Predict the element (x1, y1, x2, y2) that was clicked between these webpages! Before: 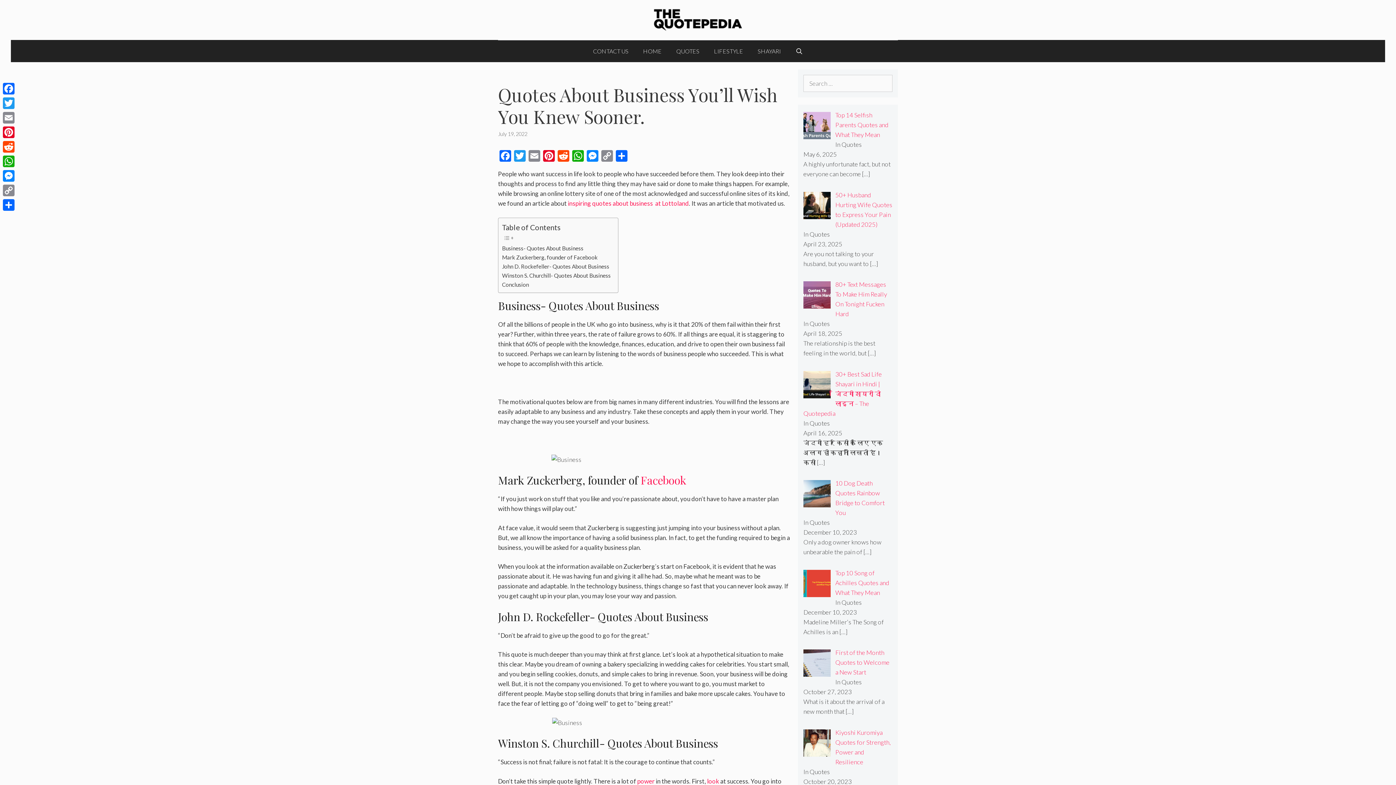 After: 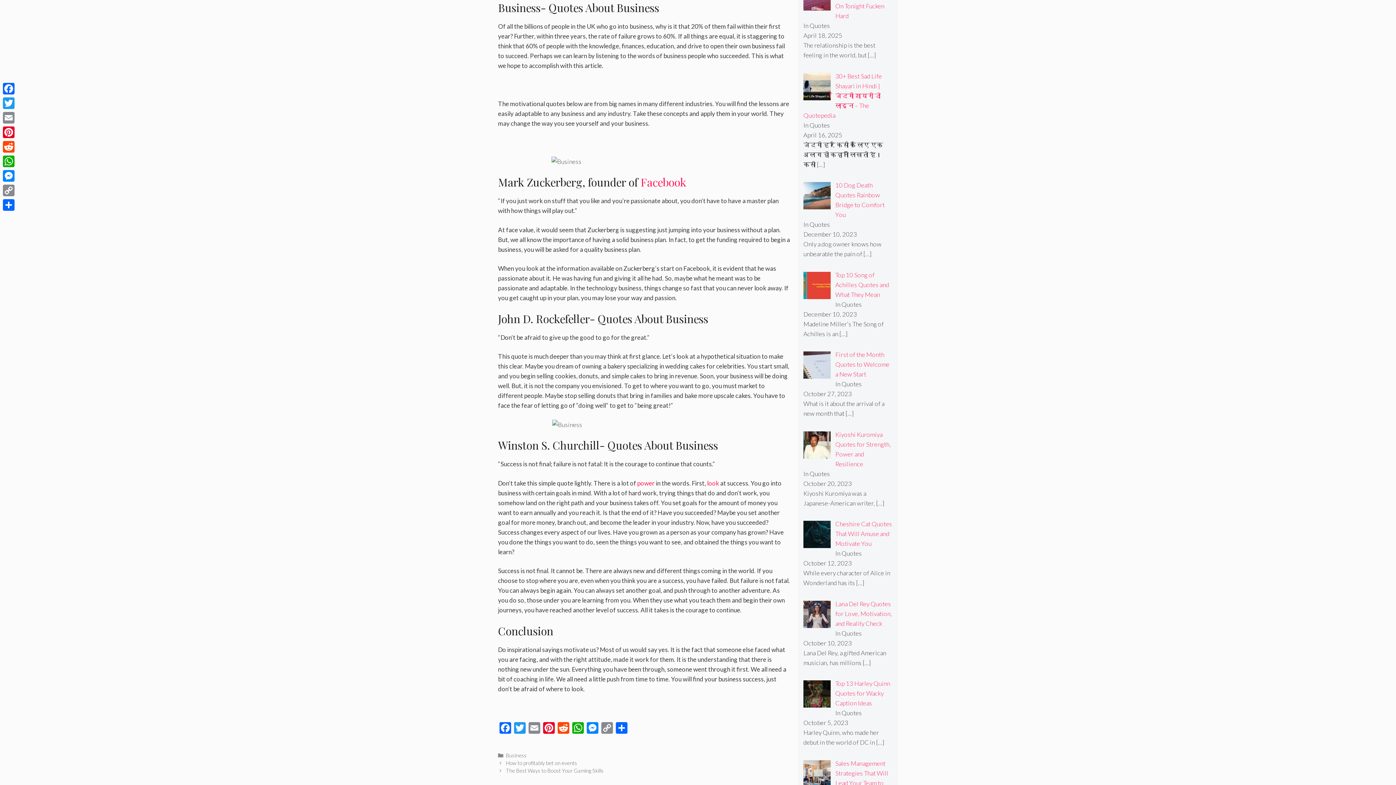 Action: bbox: (502, 243, 583, 252) label: Business- Quotes About Business